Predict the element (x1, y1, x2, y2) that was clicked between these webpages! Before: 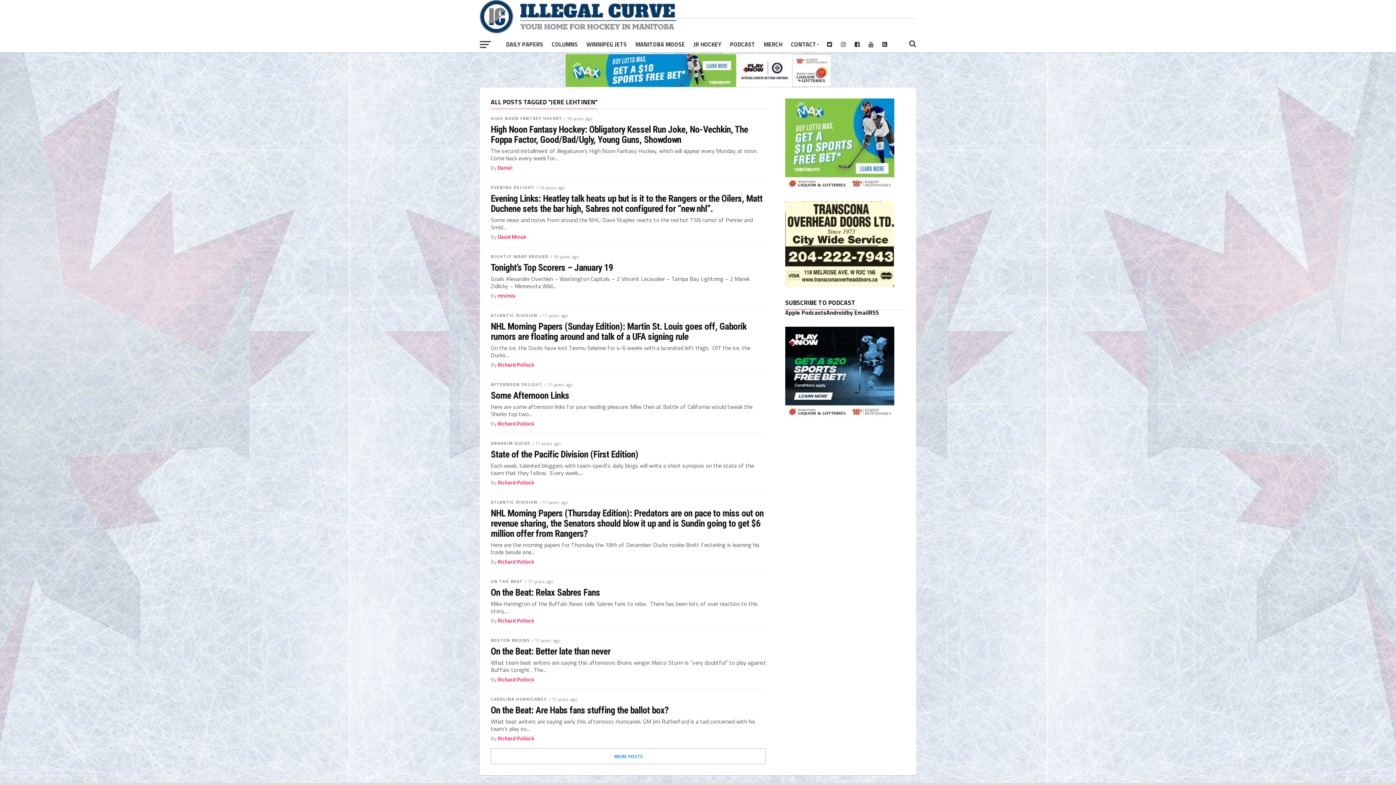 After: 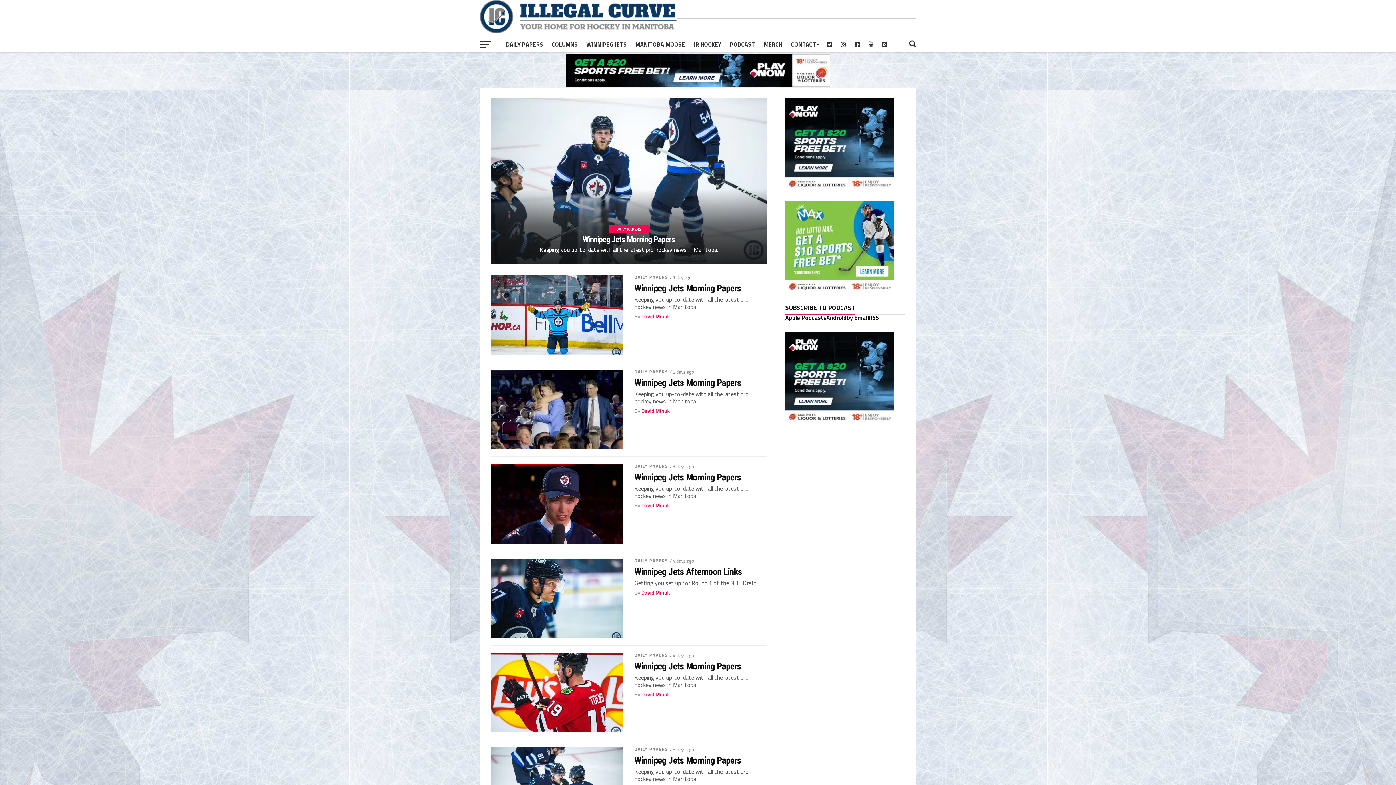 Action: label: DAILY PAPERS bbox: (501, 36, 547, 52)